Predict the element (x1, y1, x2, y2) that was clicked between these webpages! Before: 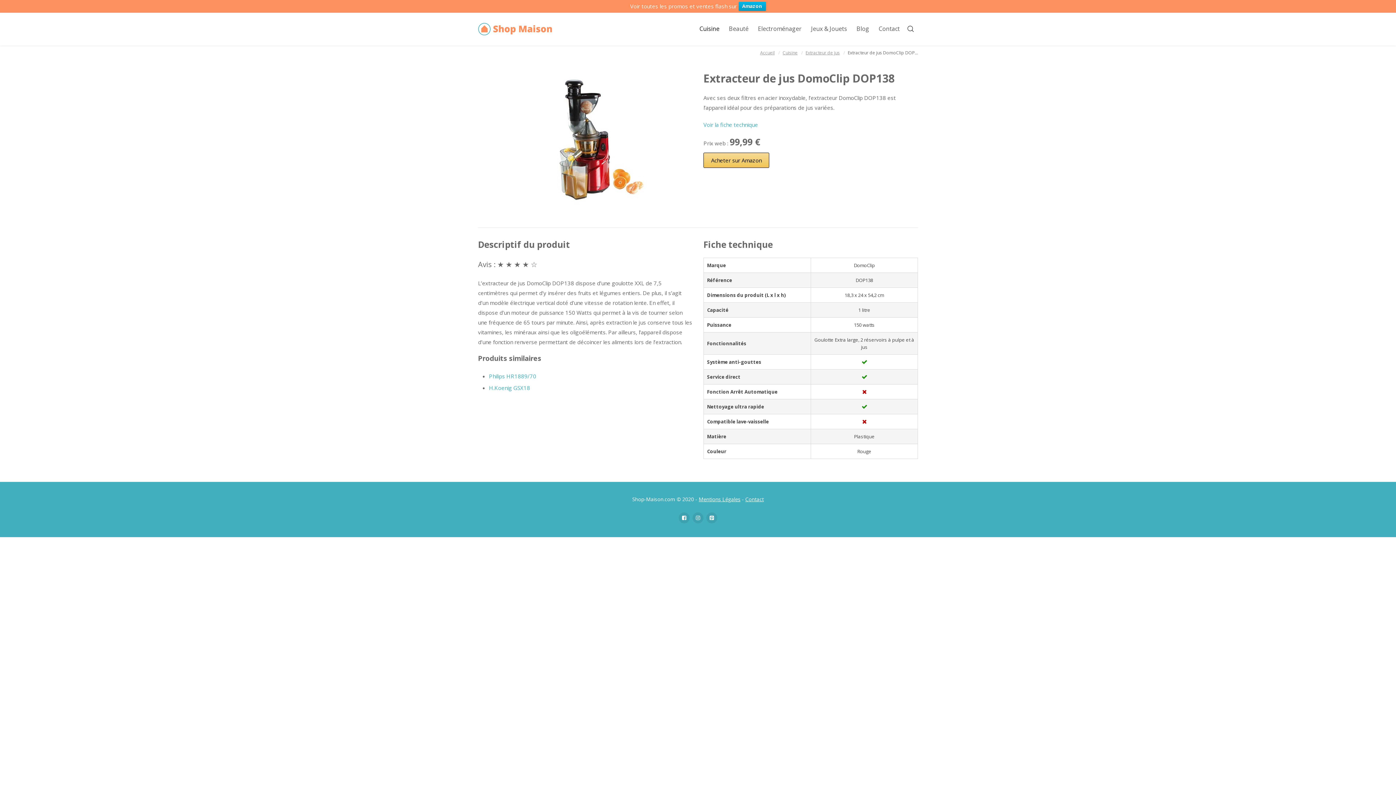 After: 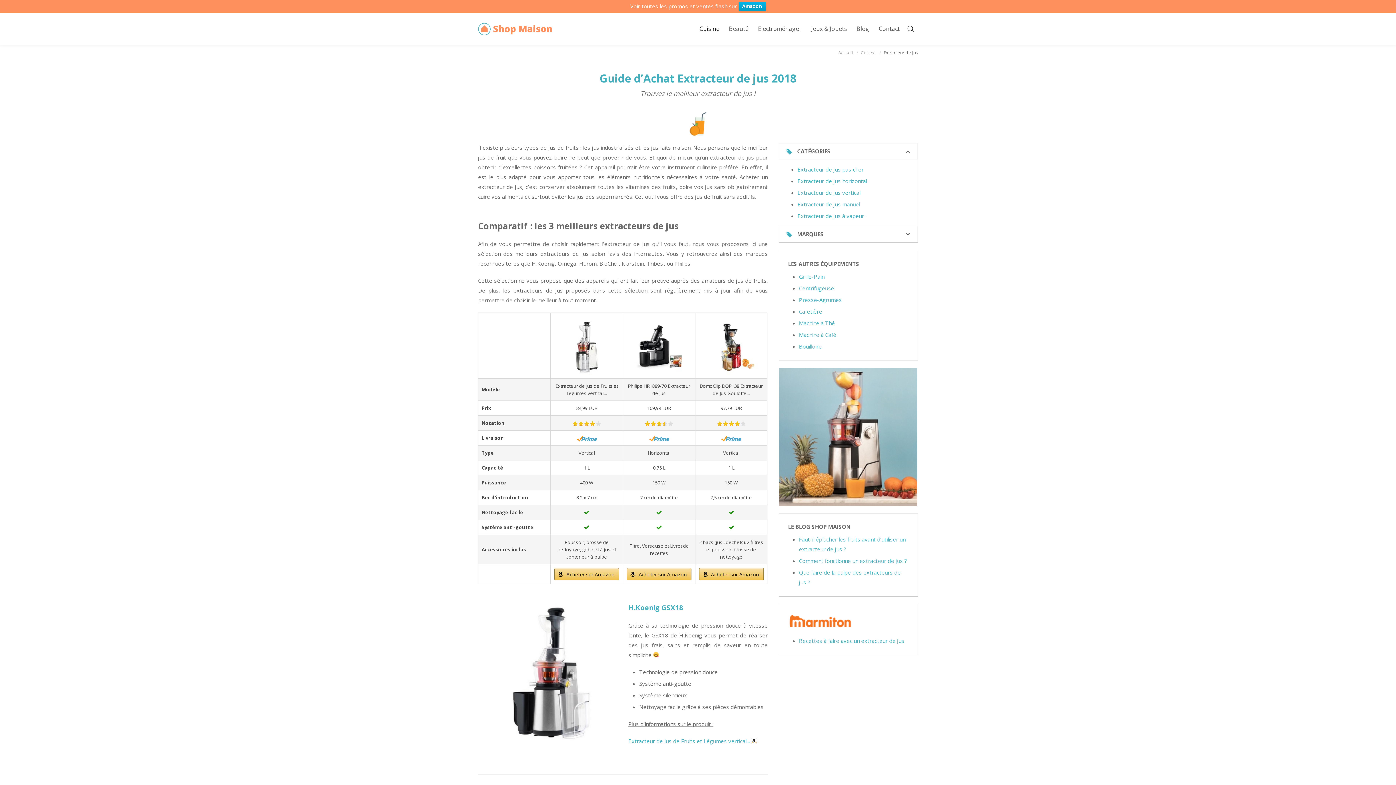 Action: label: Extracteur de jus bbox: (805, 49, 840, 55)